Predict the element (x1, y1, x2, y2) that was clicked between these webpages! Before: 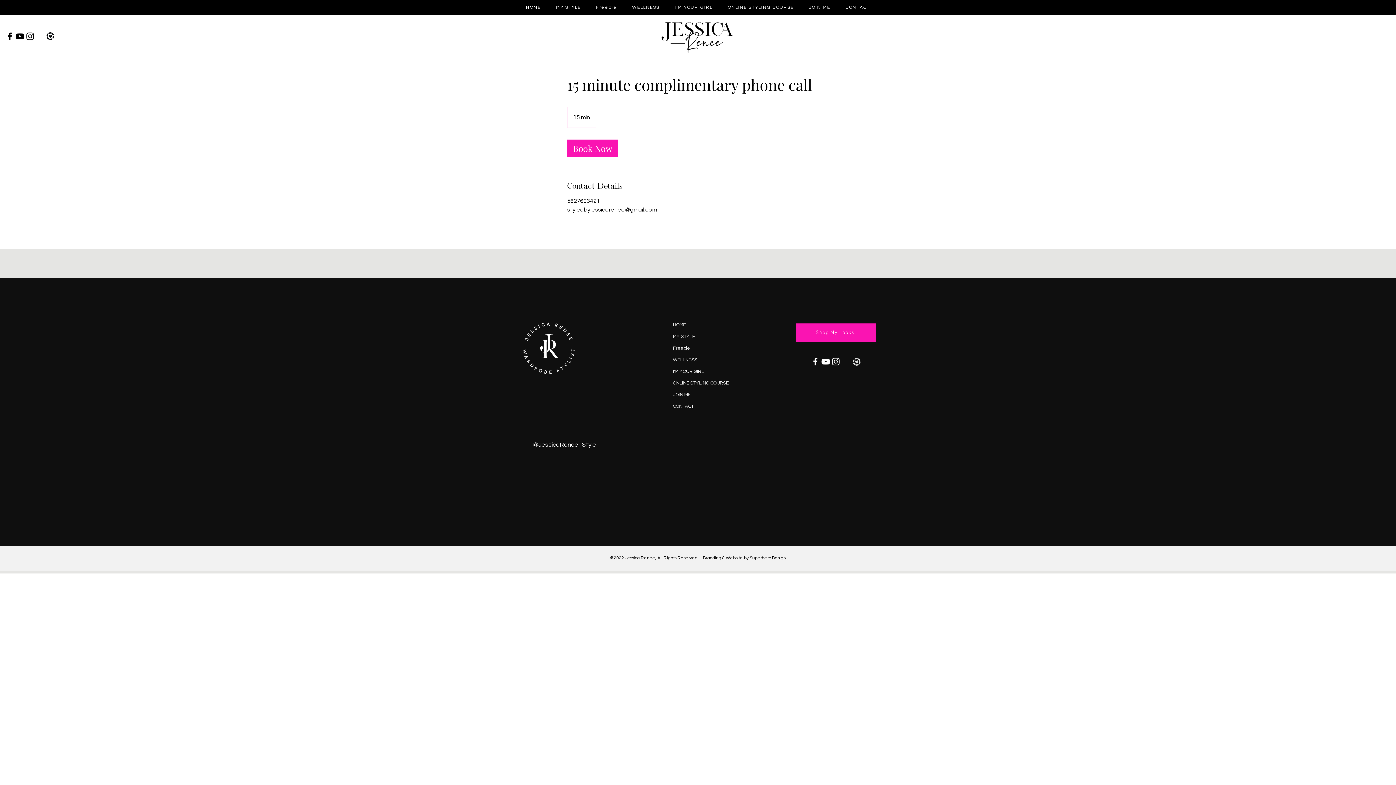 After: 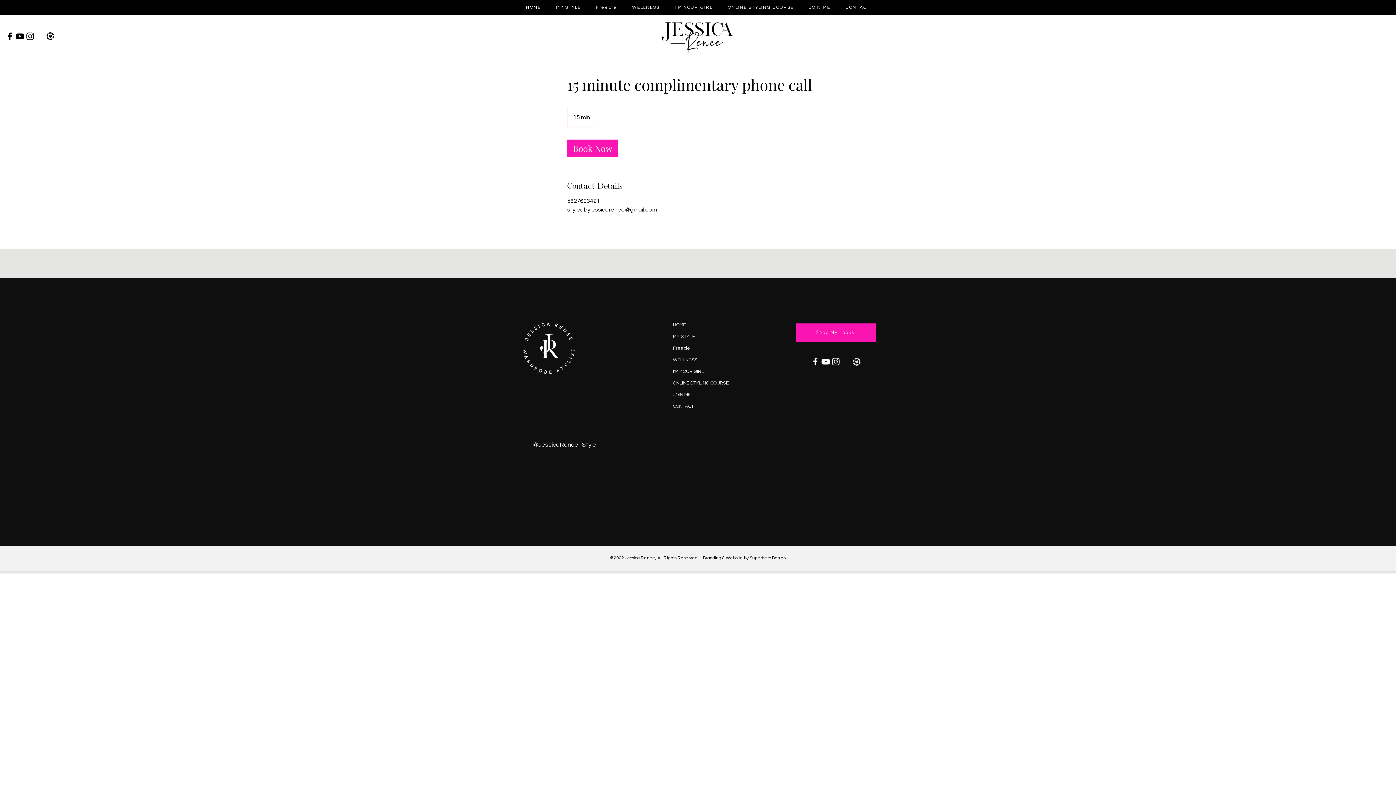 Action: label: YouTube bbox: (14, 31, 25, 41)